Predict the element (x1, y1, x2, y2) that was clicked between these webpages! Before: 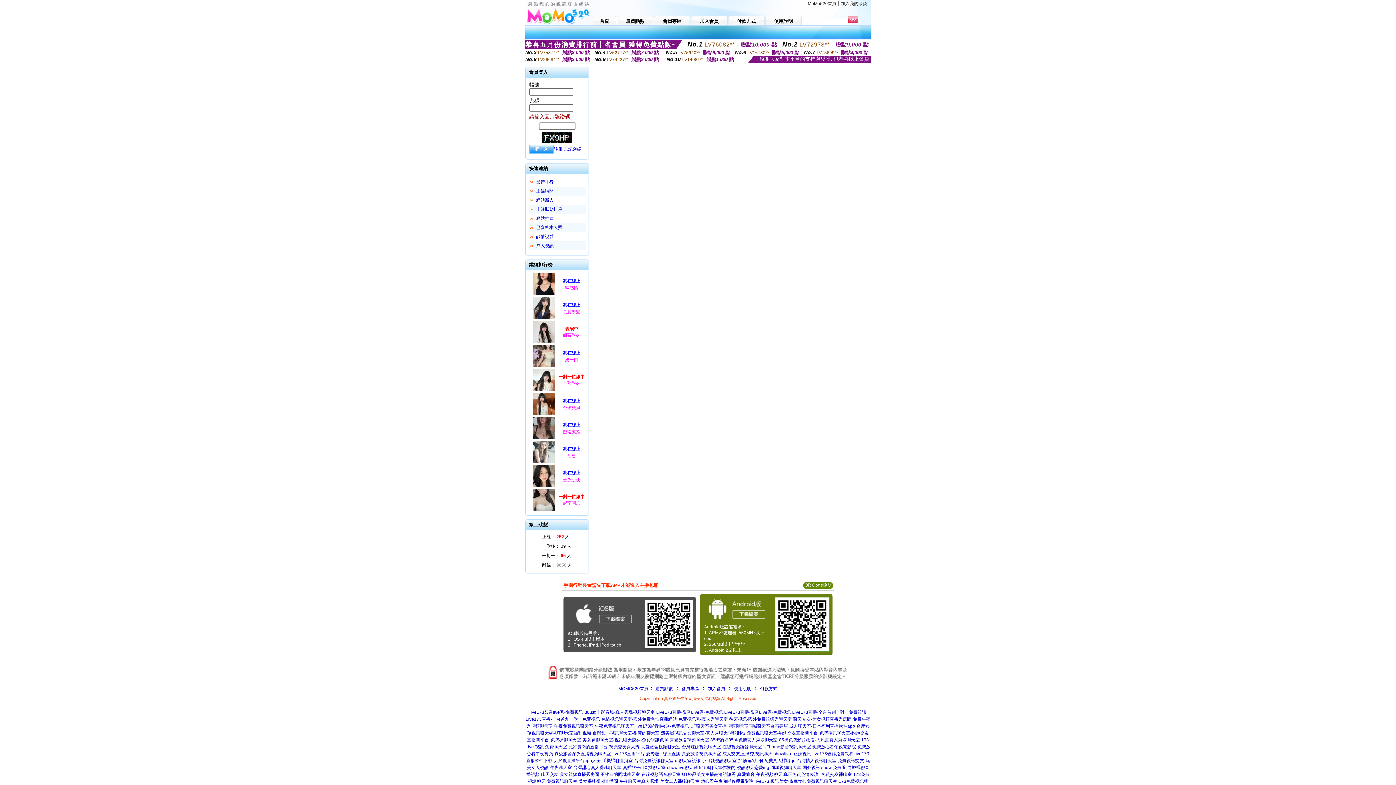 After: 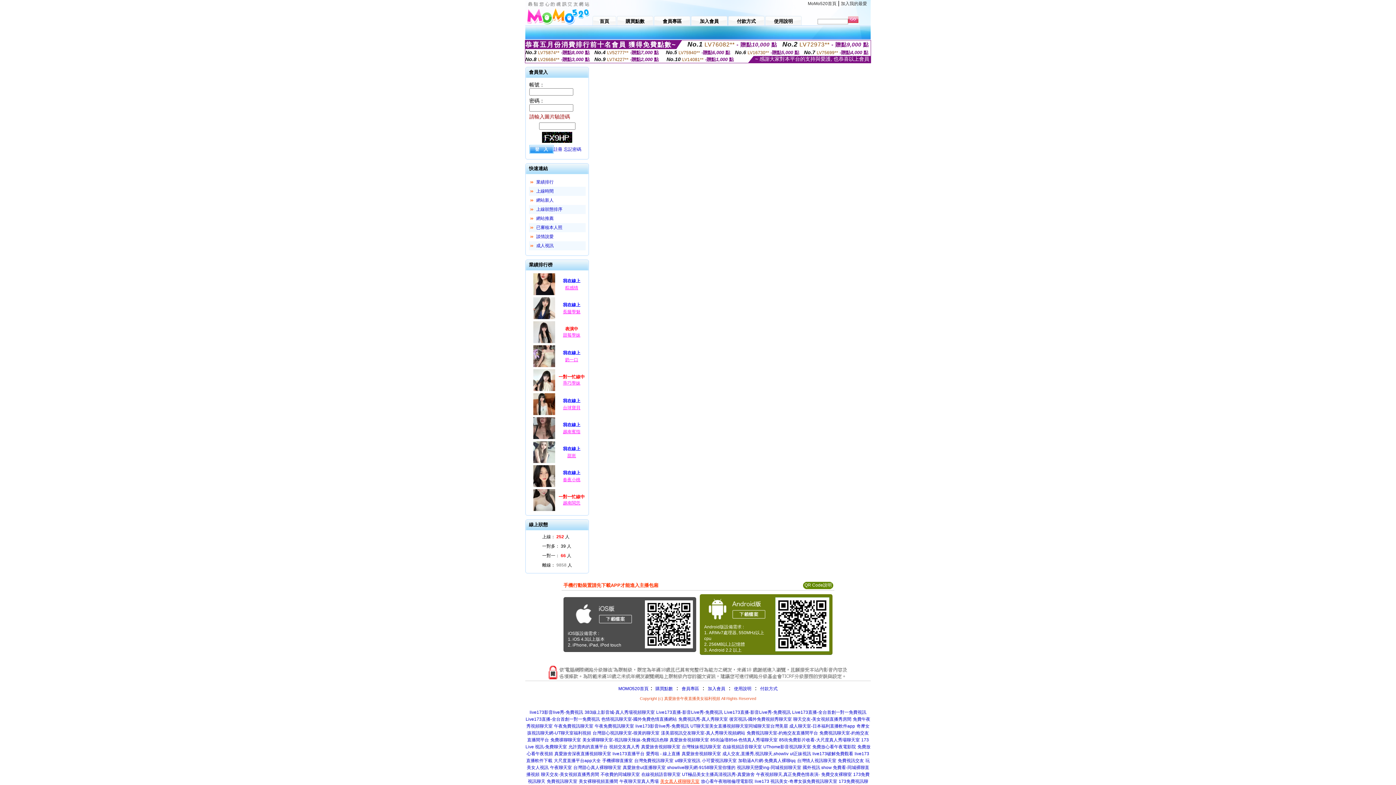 Action: bbox: (660, 779, 699, 784) label: 美女真人裸聊聊天室